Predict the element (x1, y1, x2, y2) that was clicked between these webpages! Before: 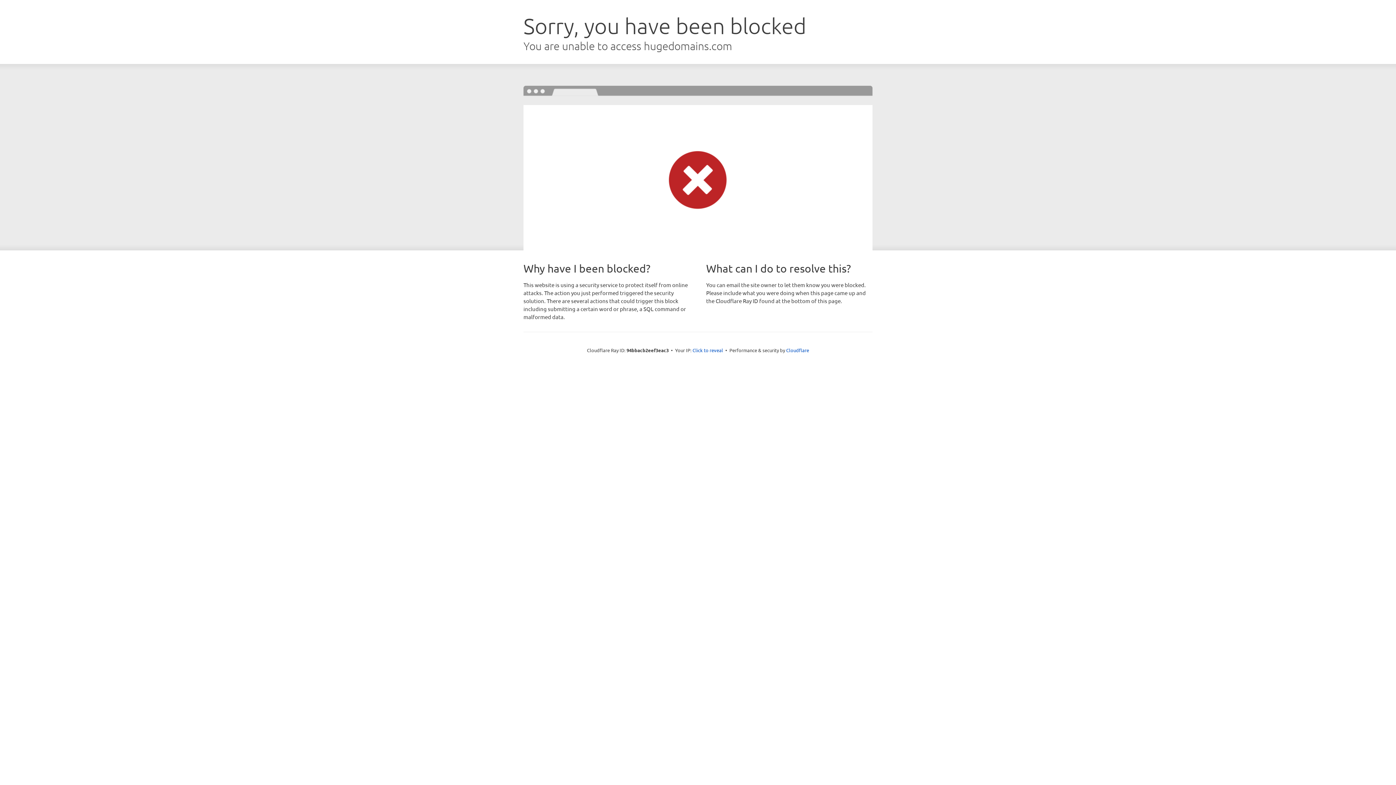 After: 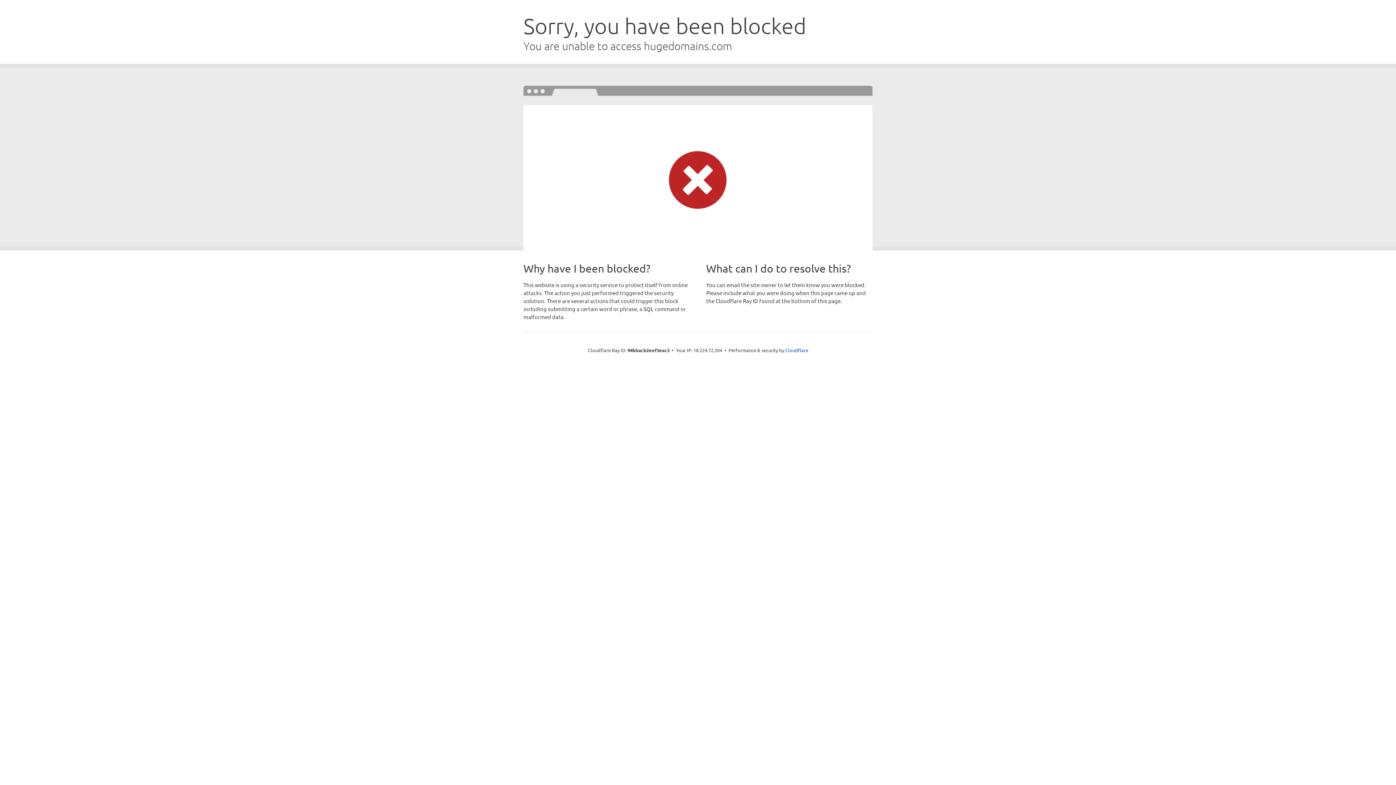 Action: bbox: (692, 346, 723, 353) label: Click to reveal